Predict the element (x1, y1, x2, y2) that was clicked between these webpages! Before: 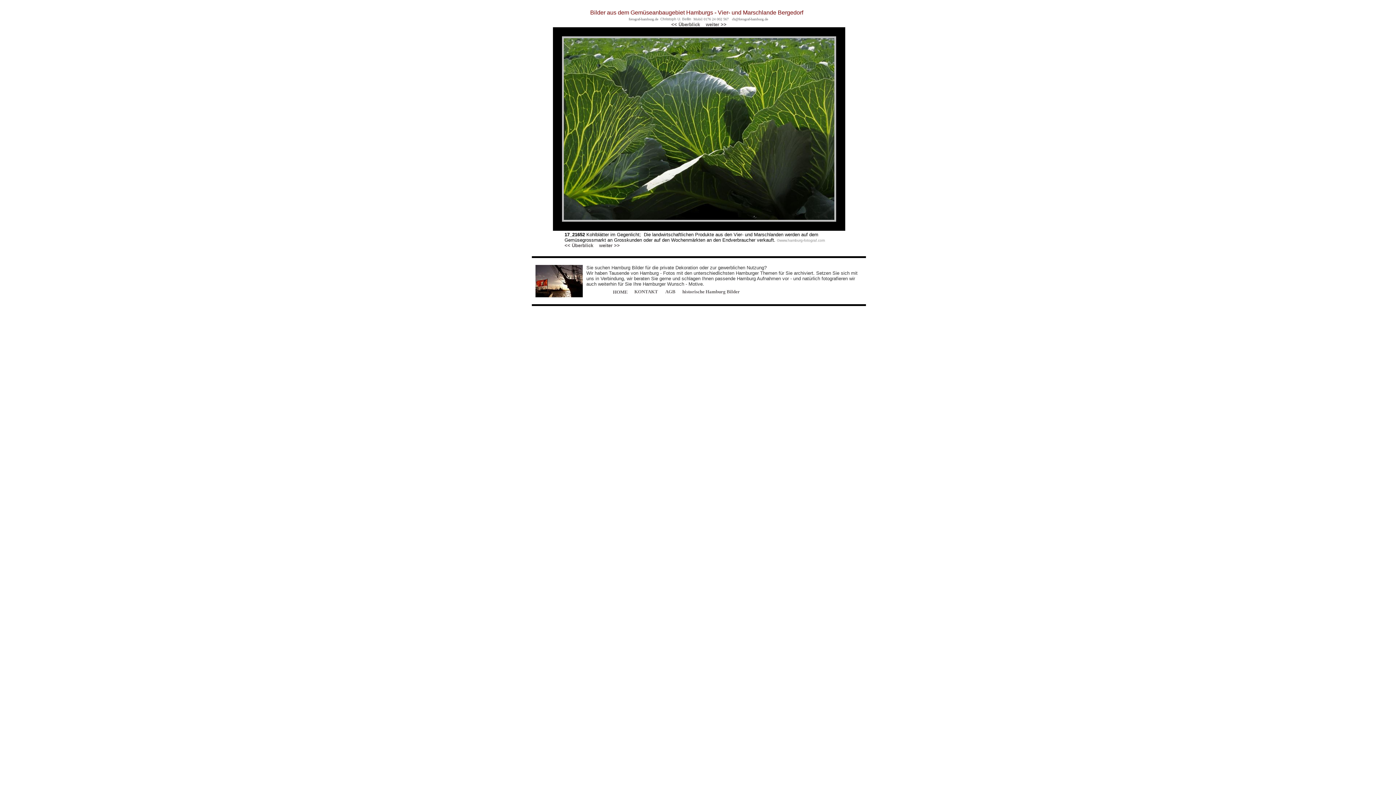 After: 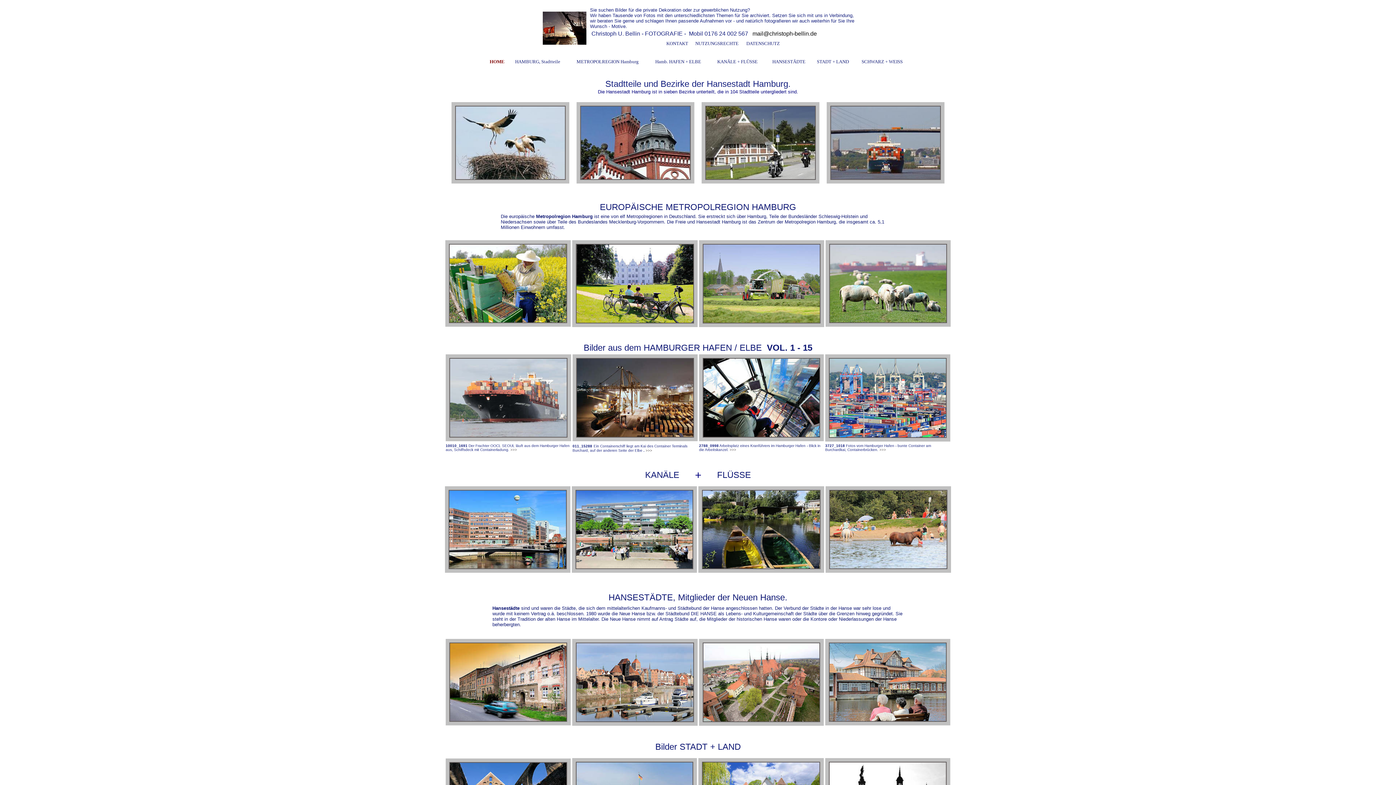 Action: bbox: (628, 15, 658, 21) label: fotograf-hamburg.de